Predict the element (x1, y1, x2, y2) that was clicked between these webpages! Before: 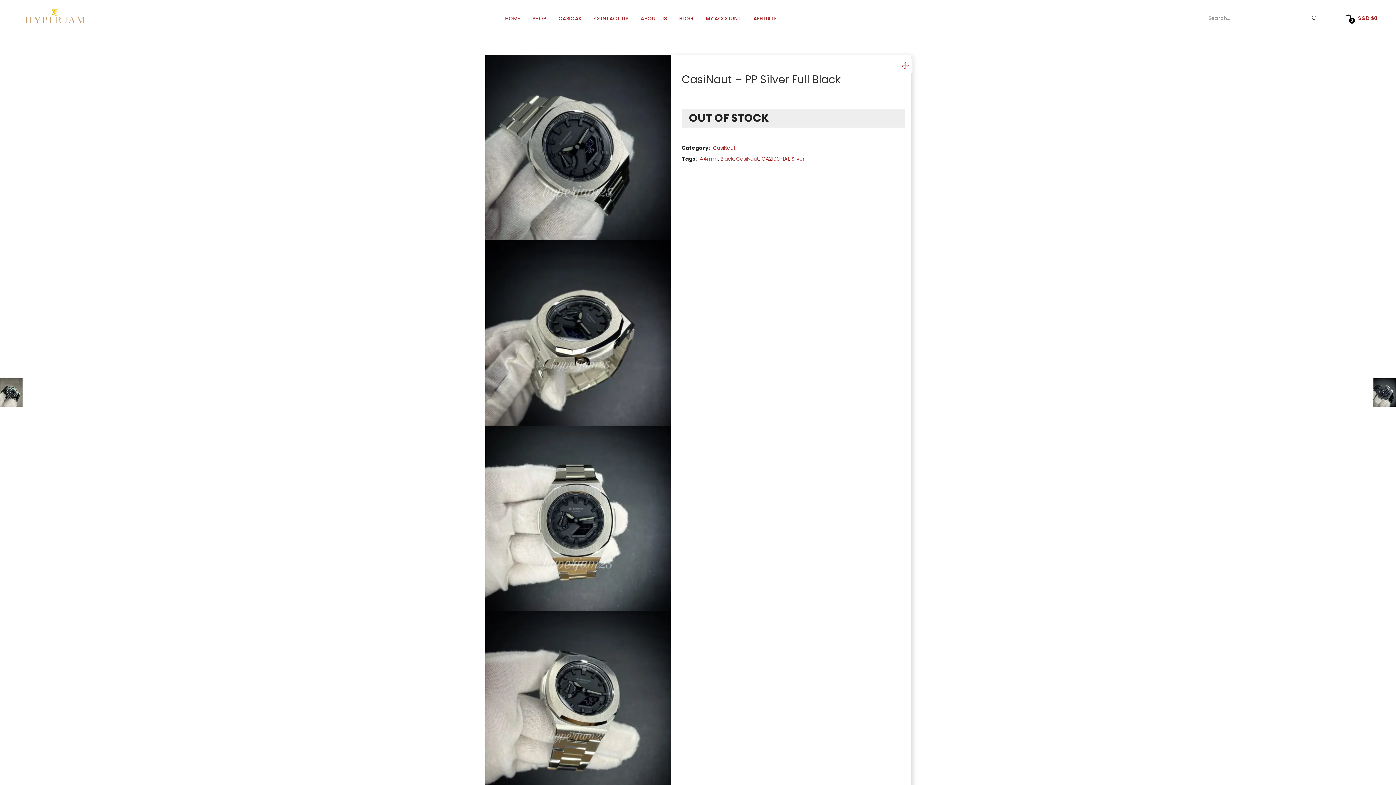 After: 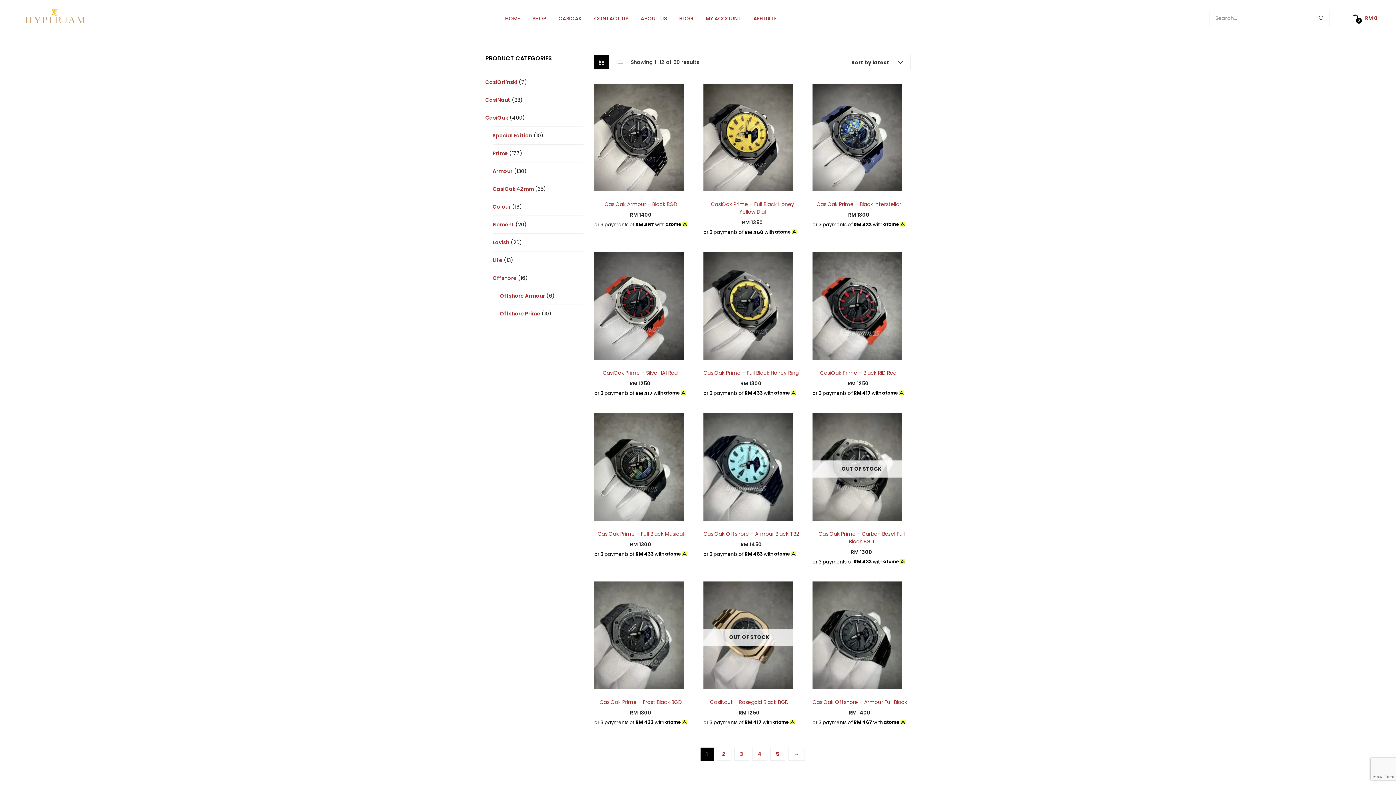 Action: bbox: (761, 153, 789, 164) label: GA2100-1A1